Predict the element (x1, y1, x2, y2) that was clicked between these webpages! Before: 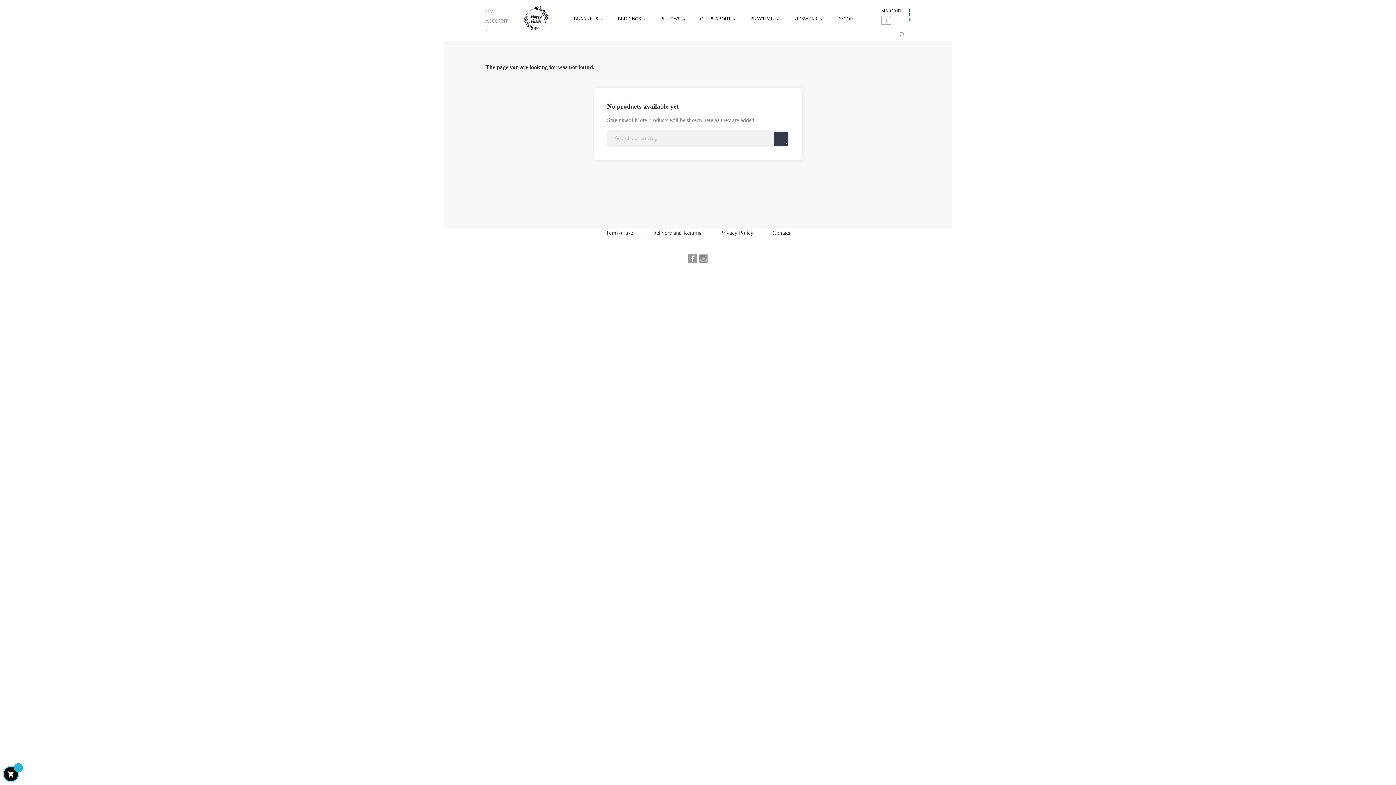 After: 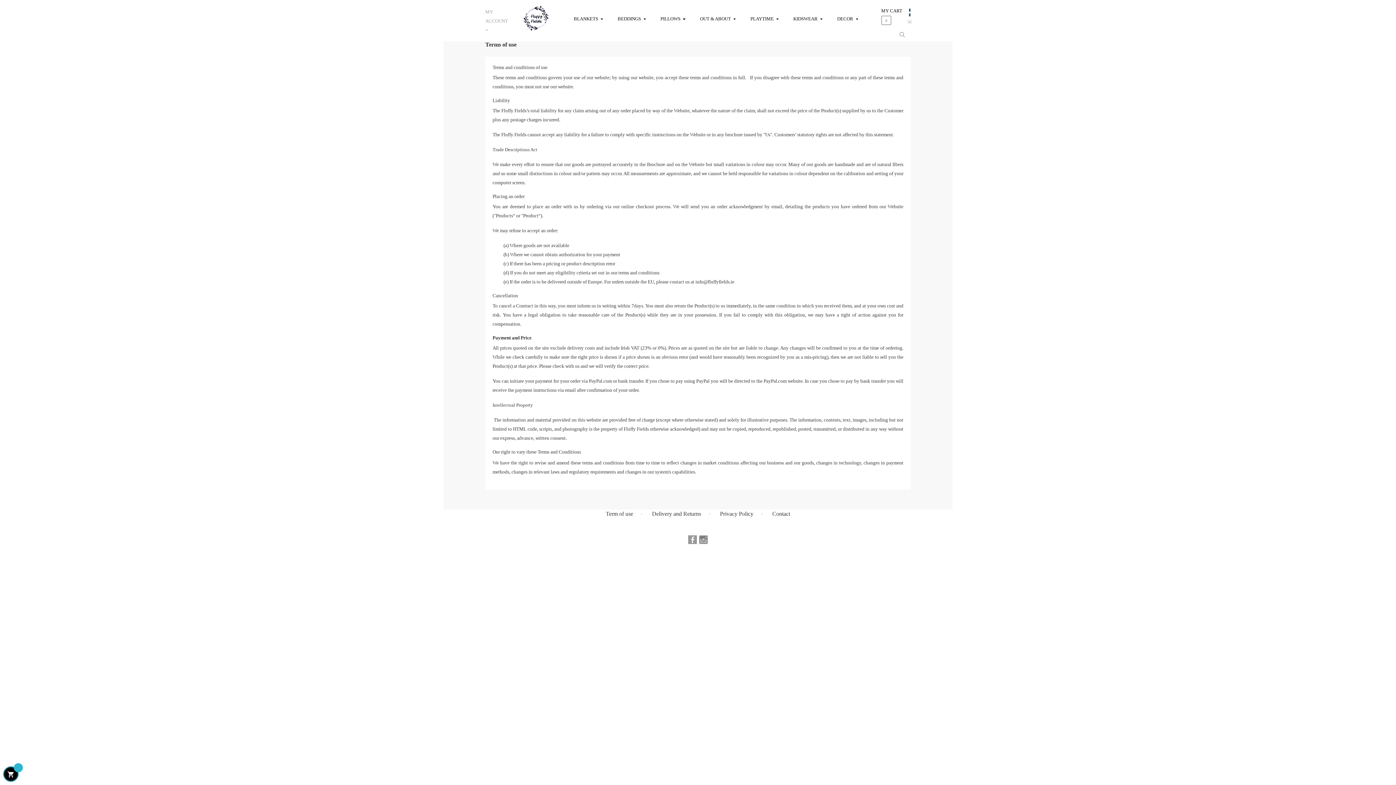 Action: label: Term of use bbox: (606, 229, 633, 236)